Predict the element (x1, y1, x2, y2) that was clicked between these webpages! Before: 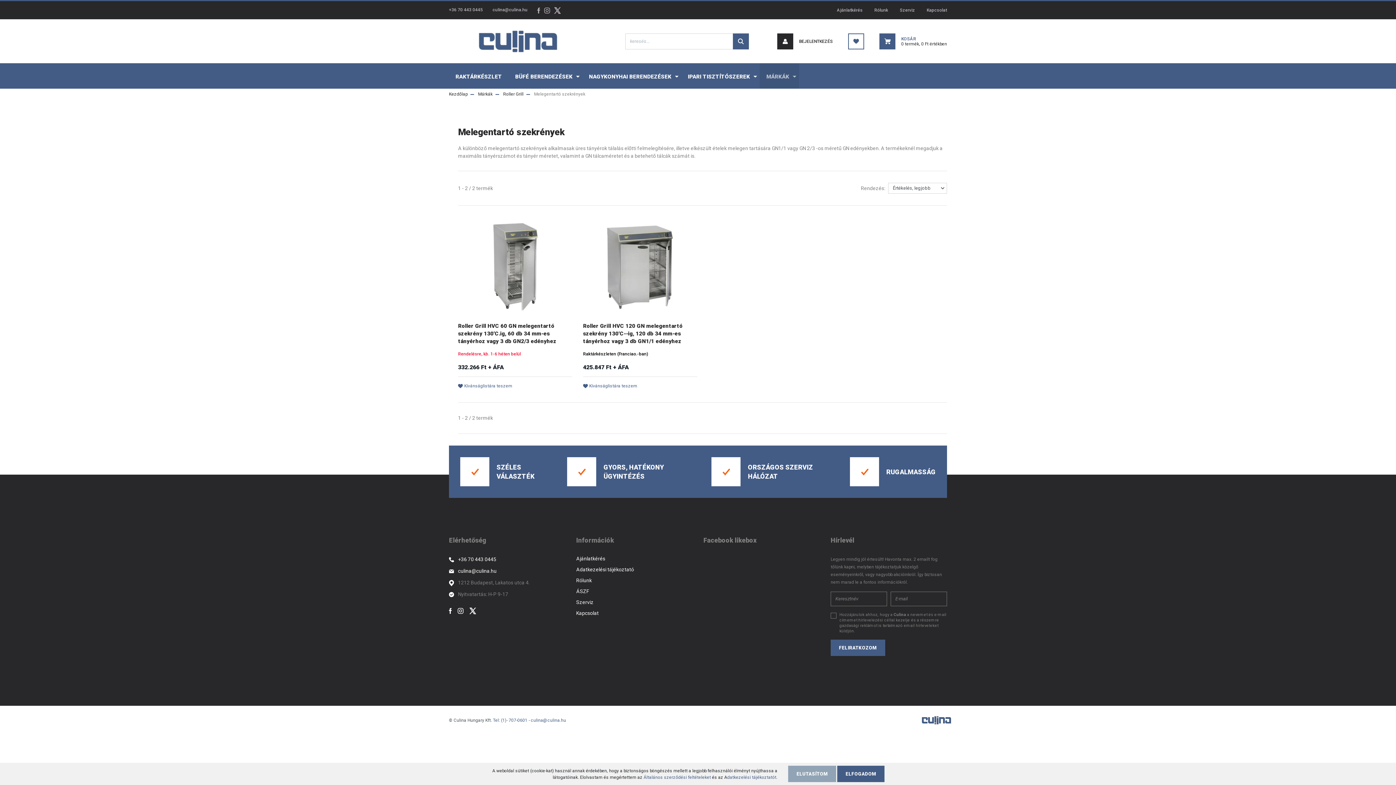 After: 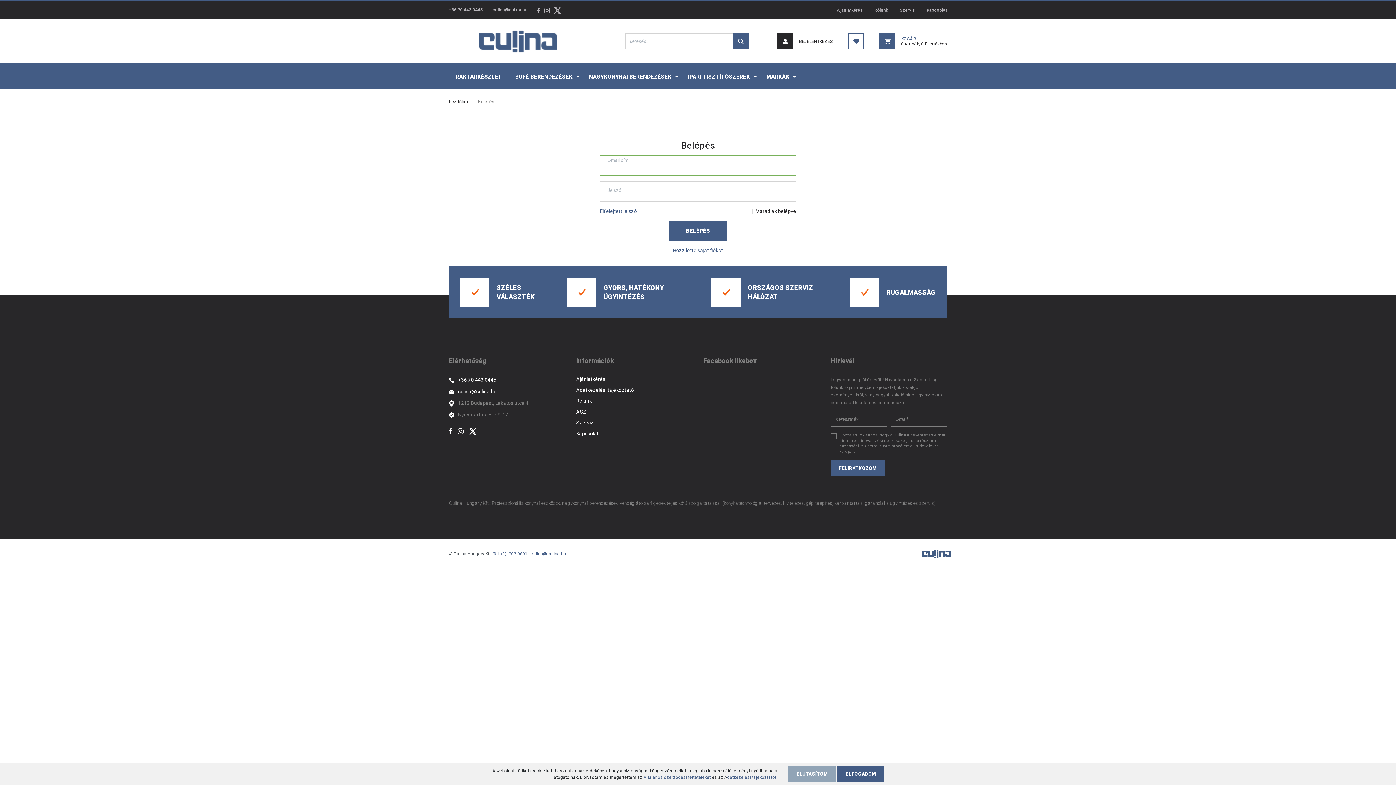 Action: bbox: (777, 30, 833, 52) label: BEJELENTKEZÉS